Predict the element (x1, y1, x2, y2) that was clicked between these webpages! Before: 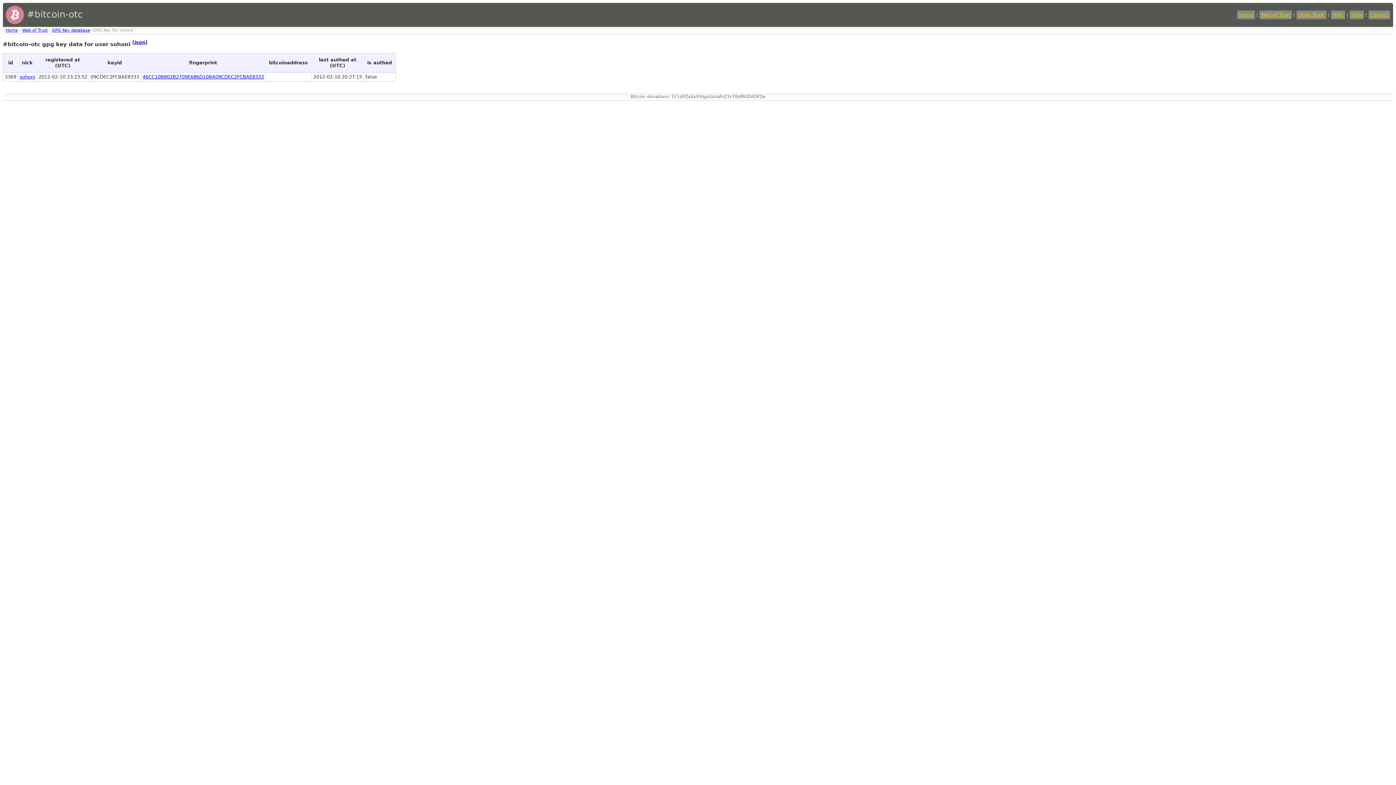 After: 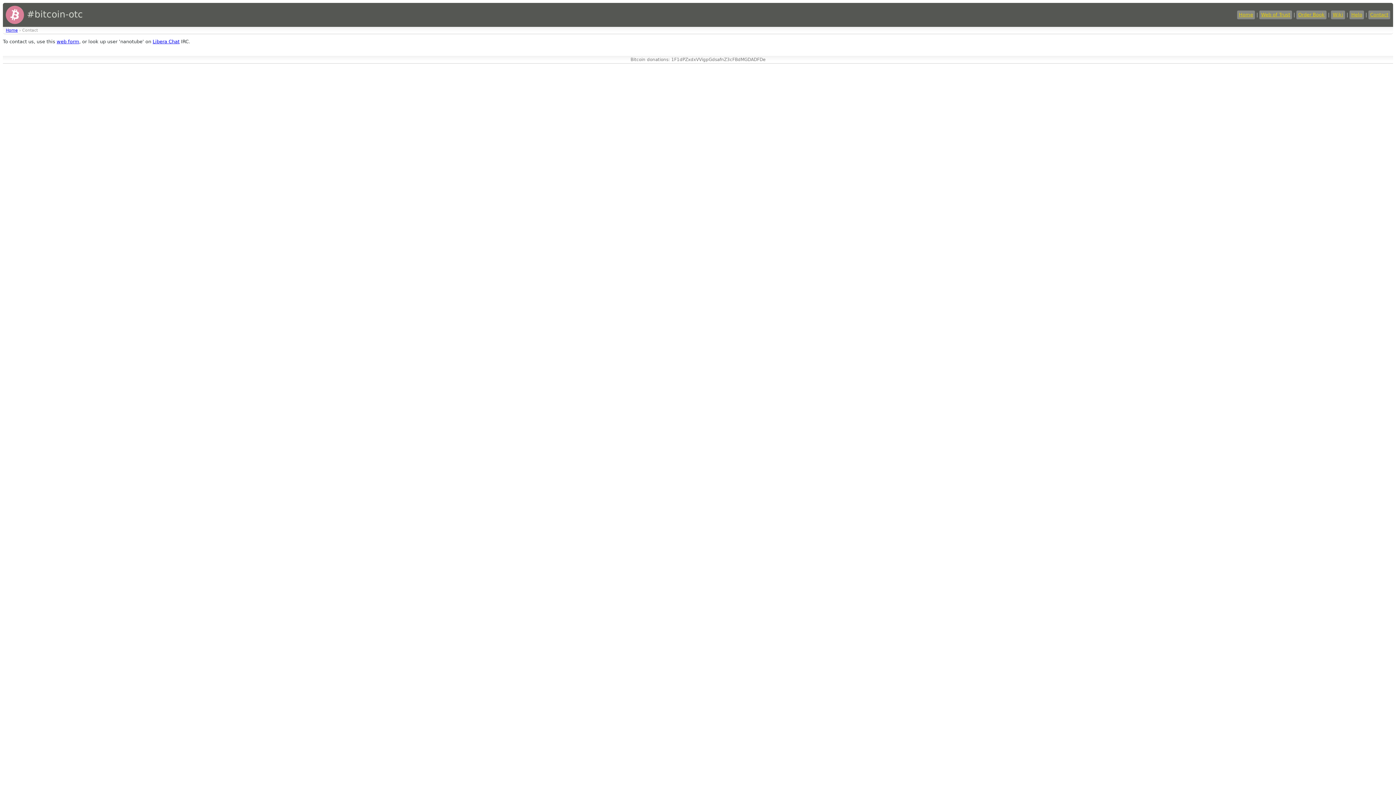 Action: label: Contact bbox: (1368, 10, 1390, 19)